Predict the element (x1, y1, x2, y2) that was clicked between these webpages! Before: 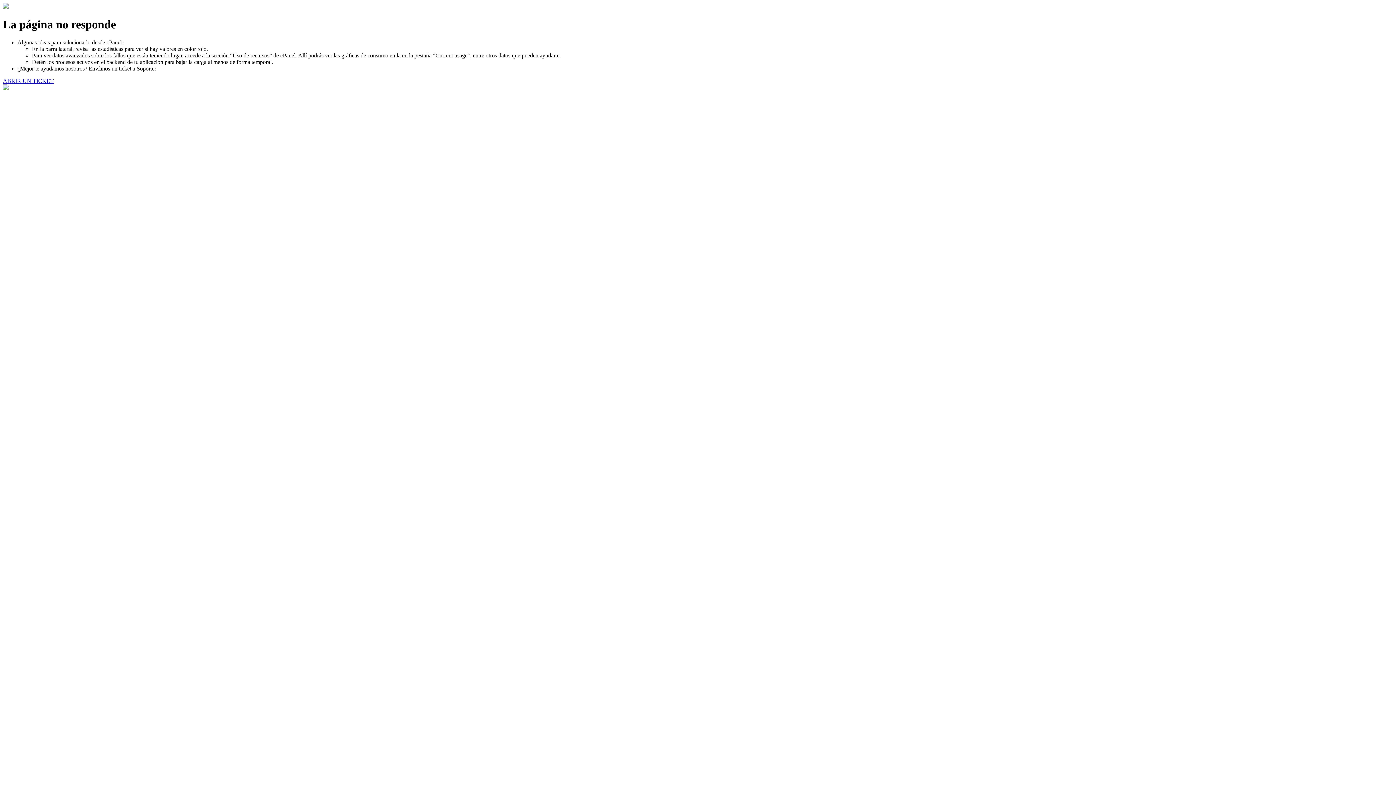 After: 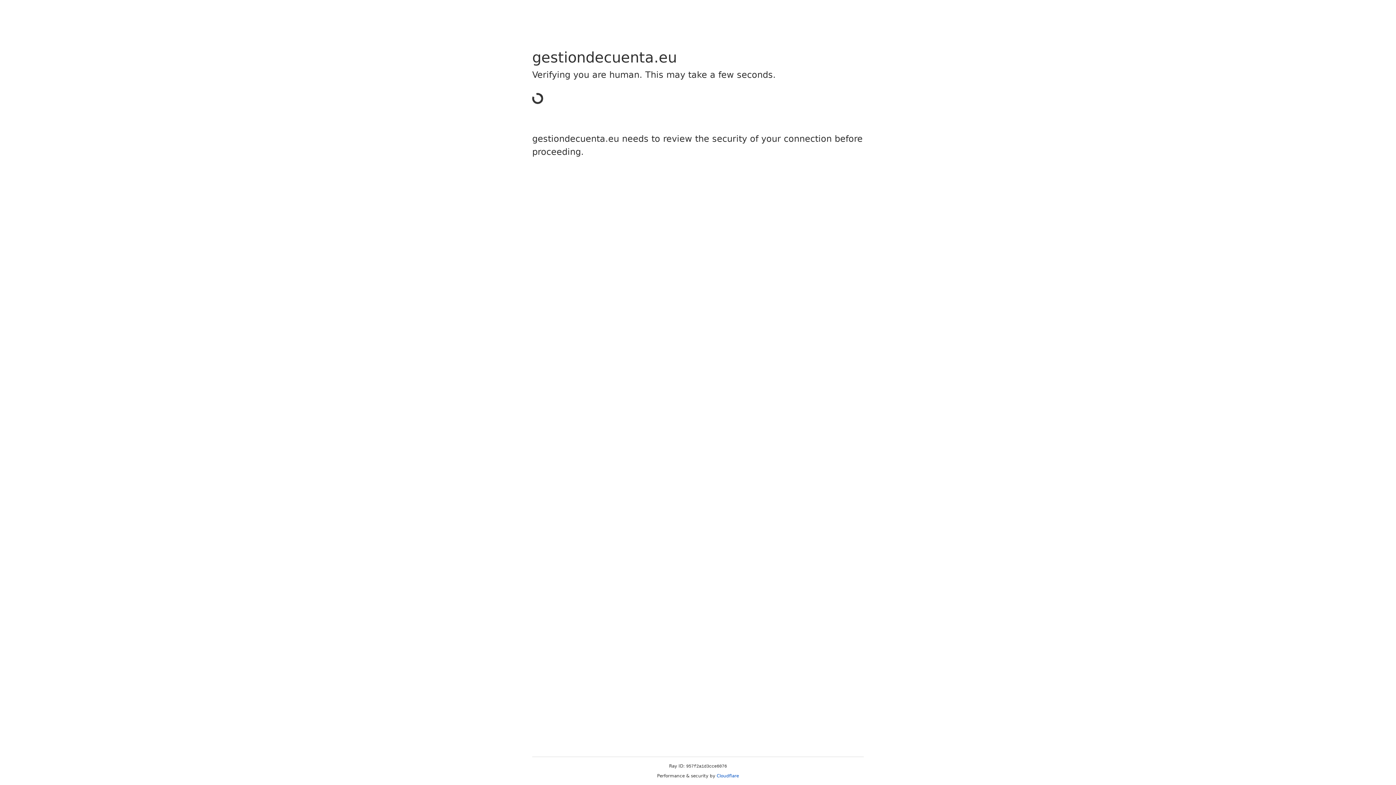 Action: label: ABRIR UN TICKET bbox: (2, 77, 53, 83)